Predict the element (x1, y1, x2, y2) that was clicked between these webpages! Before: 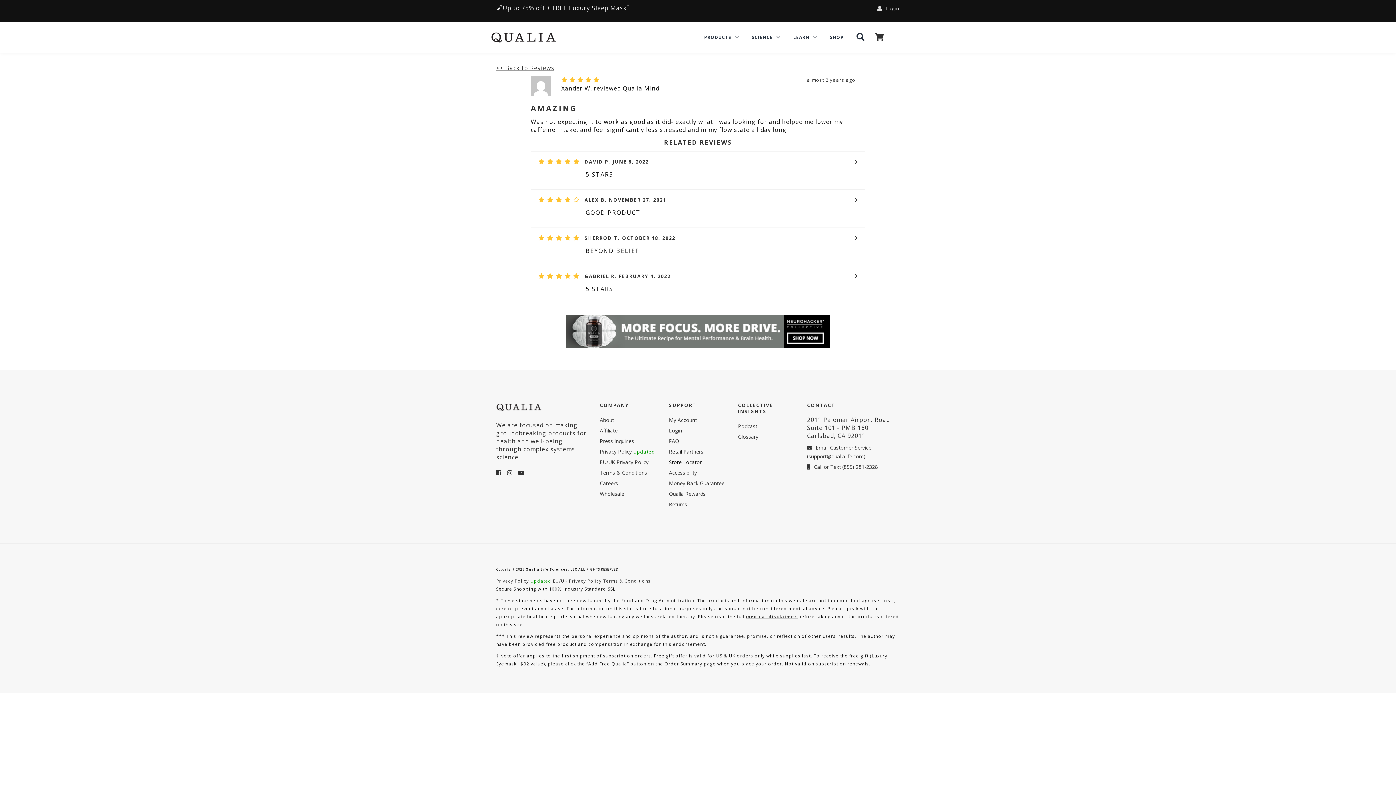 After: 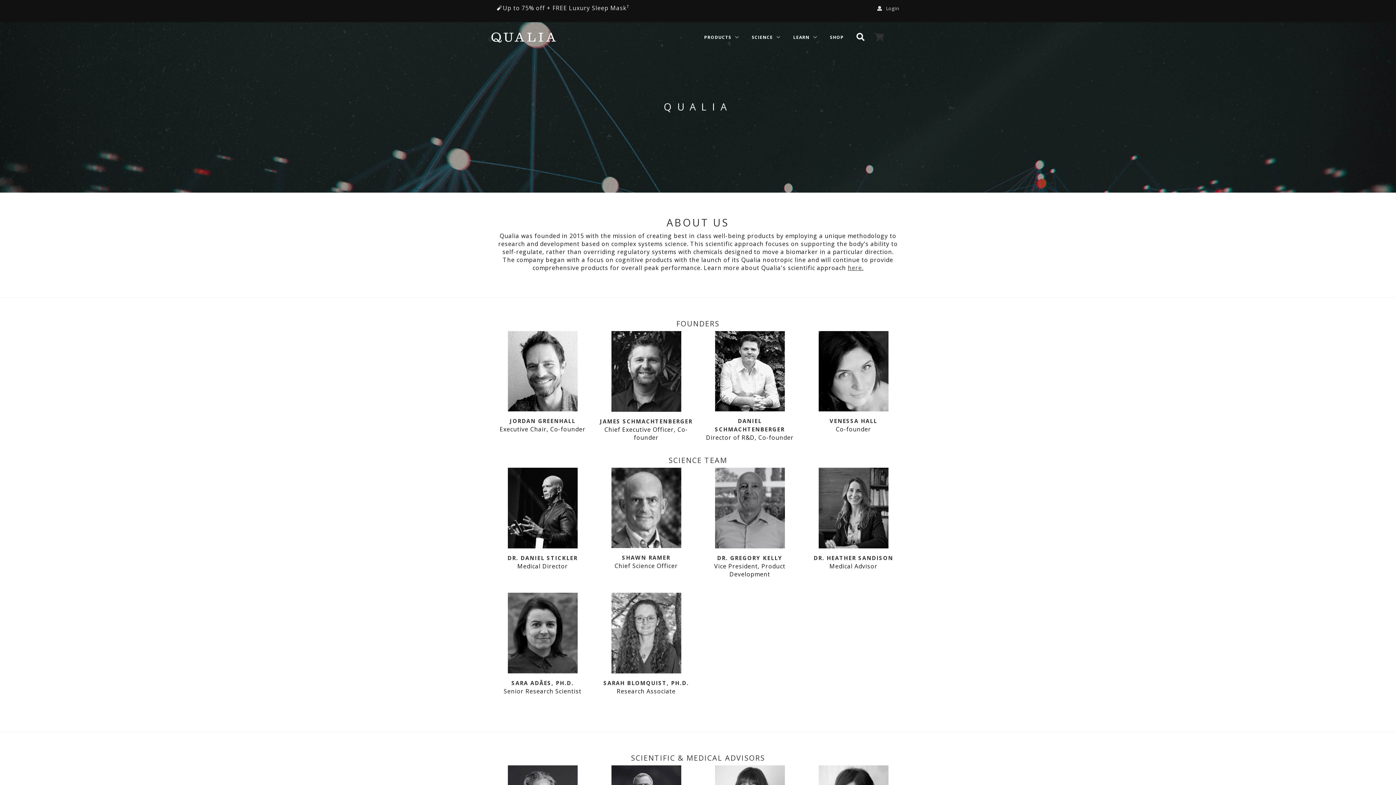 Action: bbox: (600, 416, 614, 423) label: About